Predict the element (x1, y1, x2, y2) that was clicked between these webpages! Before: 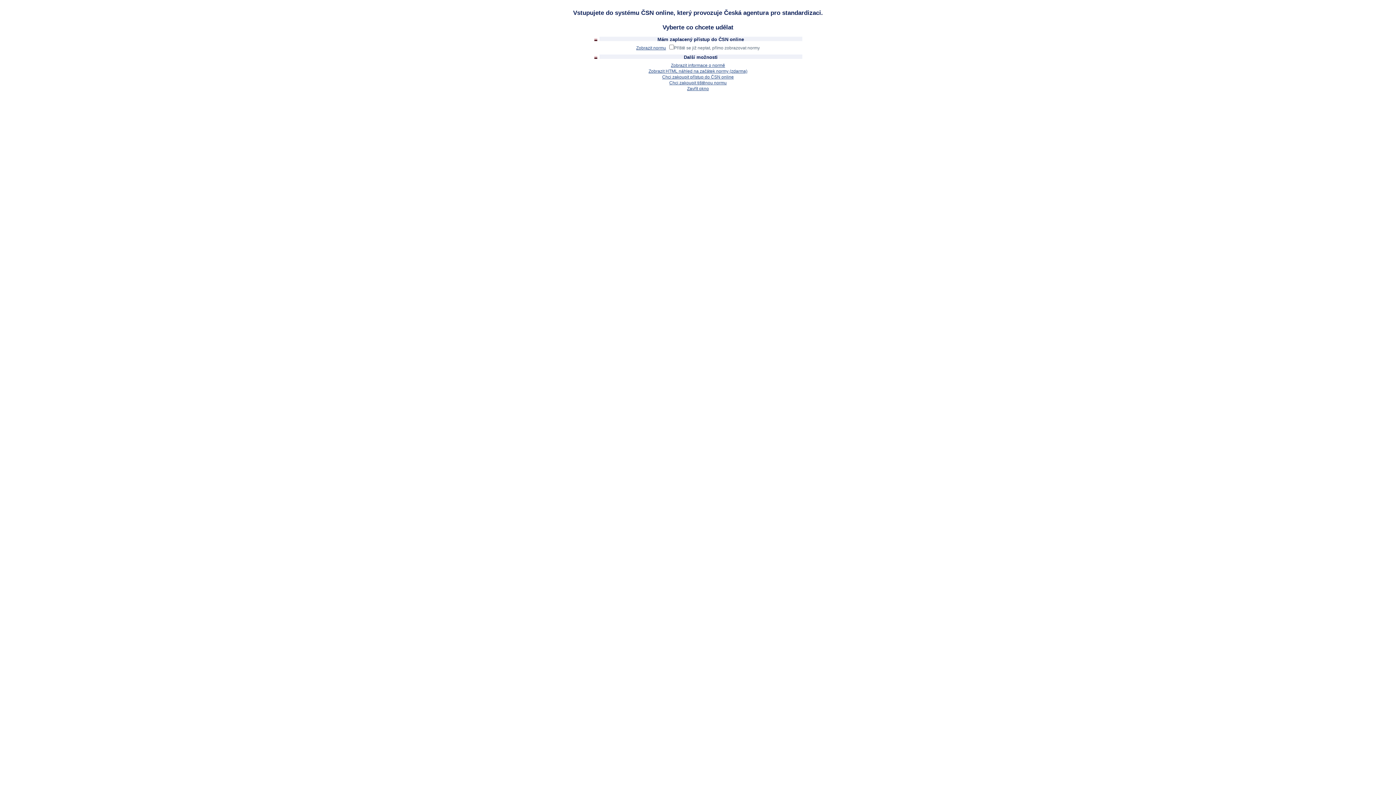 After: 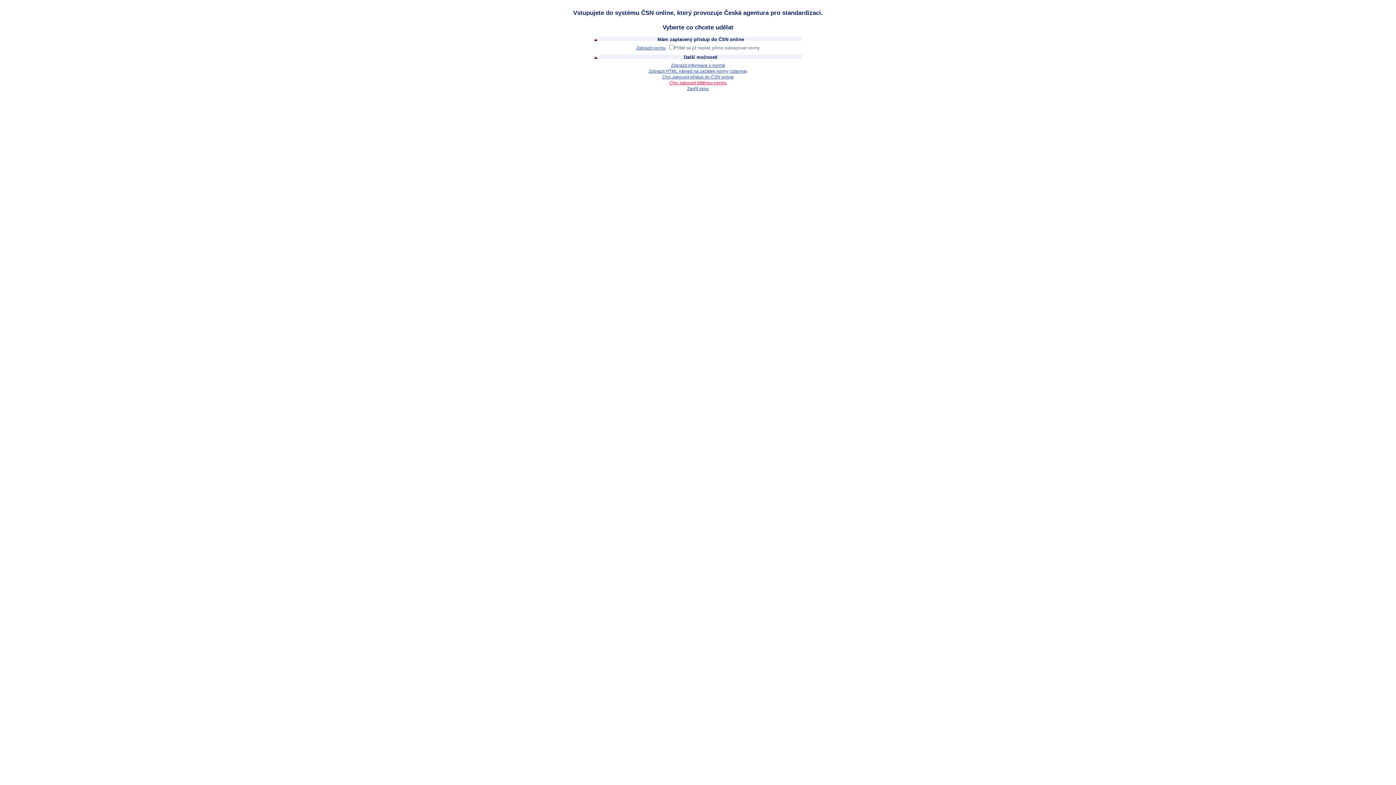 Action: label: Chci zakoupit tištěnou normu bbox: (669, 80, 726, 85)